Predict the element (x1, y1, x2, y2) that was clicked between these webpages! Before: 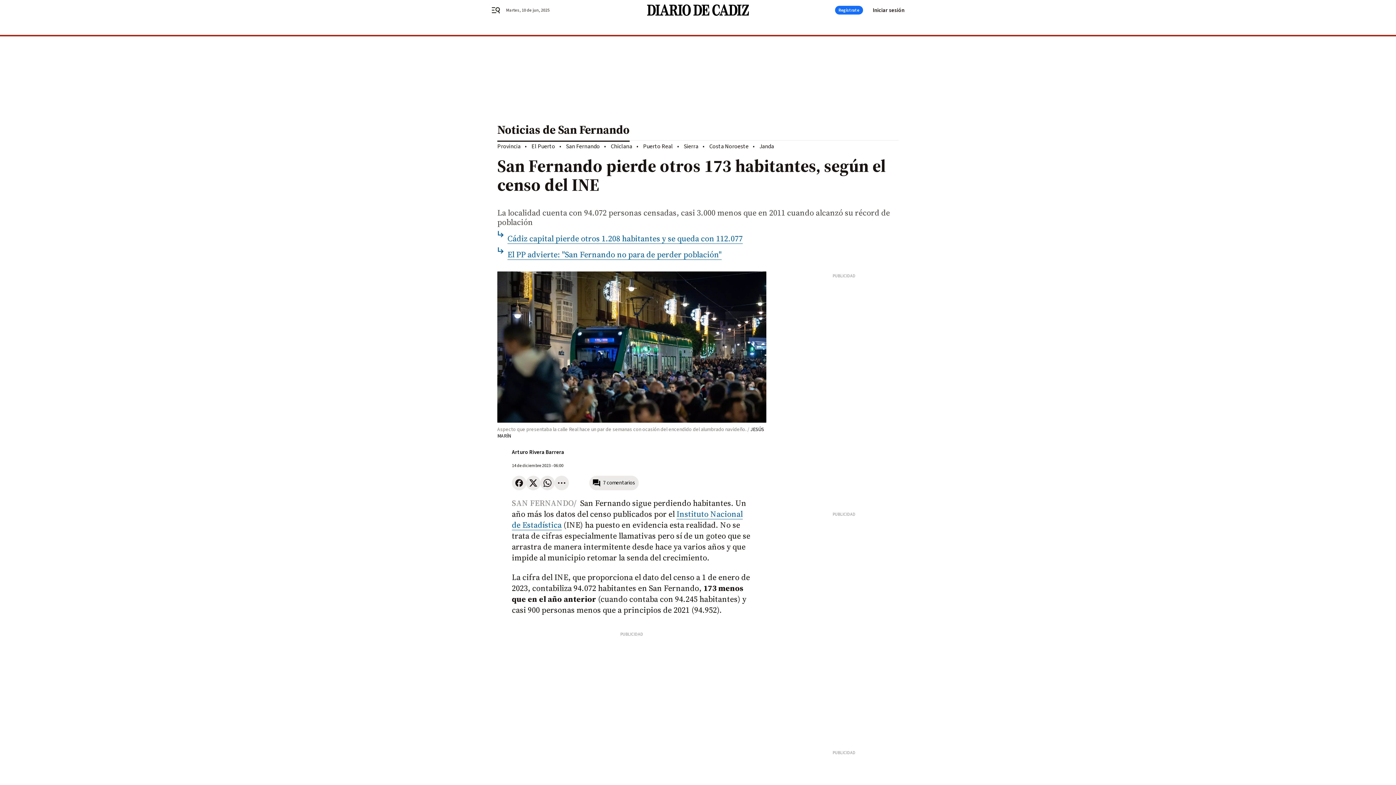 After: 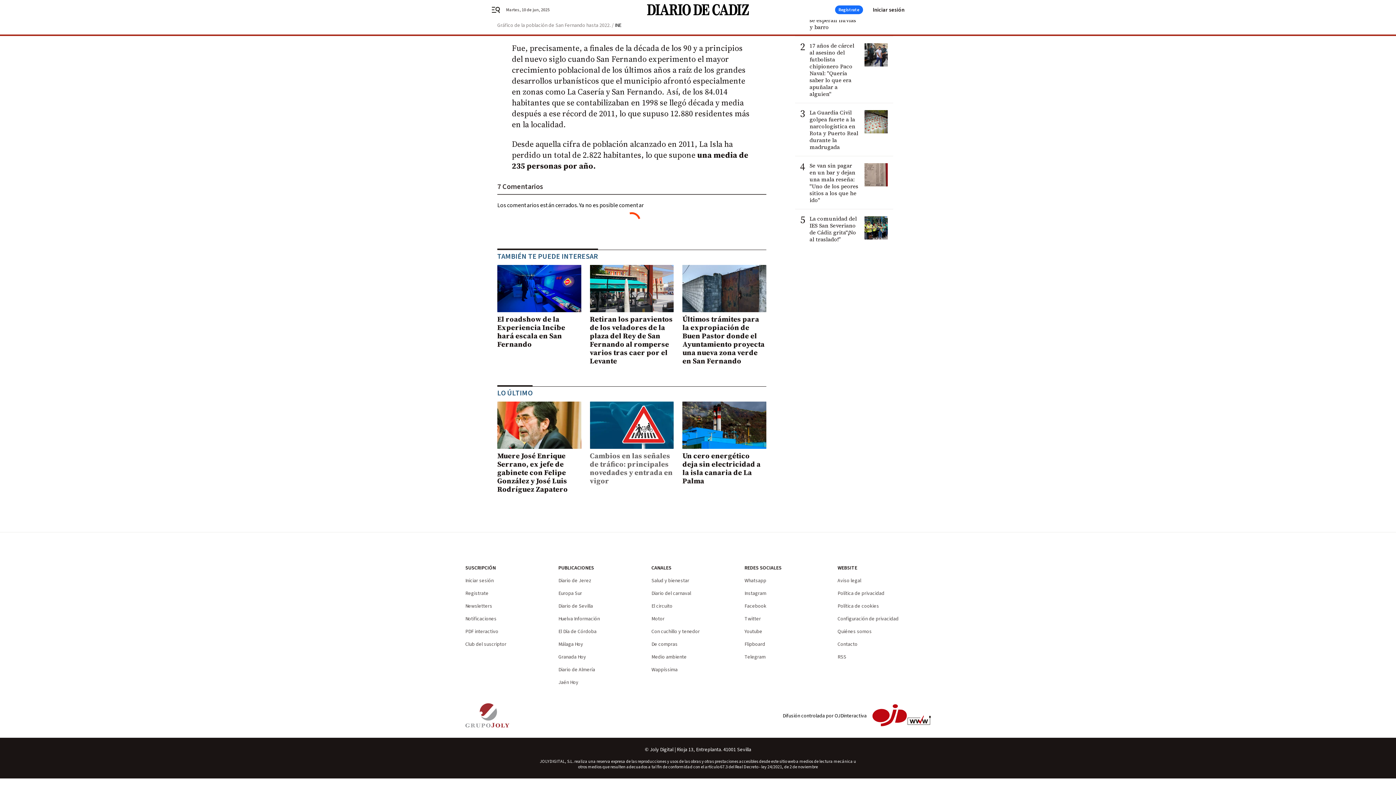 Action: label: 7 comentarios bbox: (589, 476, 638, 490)